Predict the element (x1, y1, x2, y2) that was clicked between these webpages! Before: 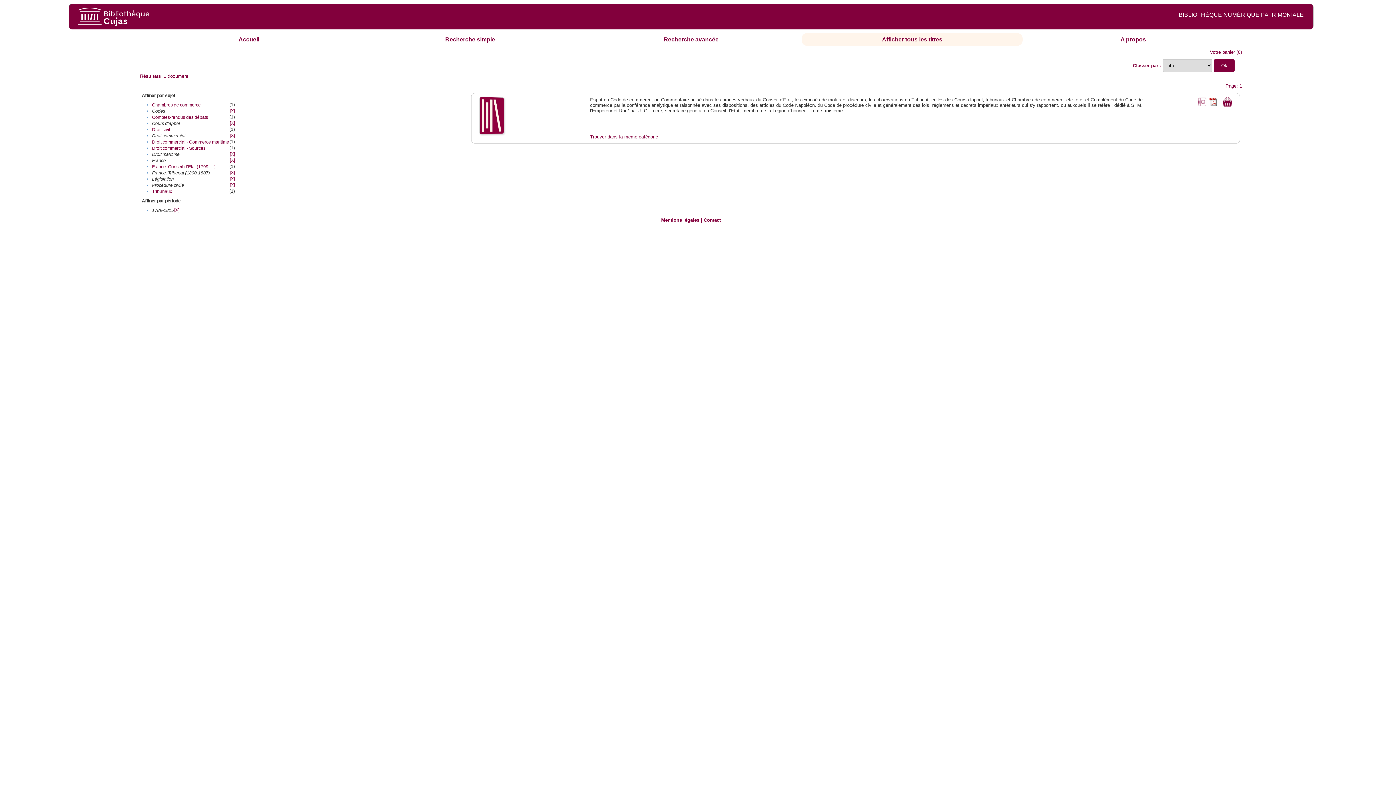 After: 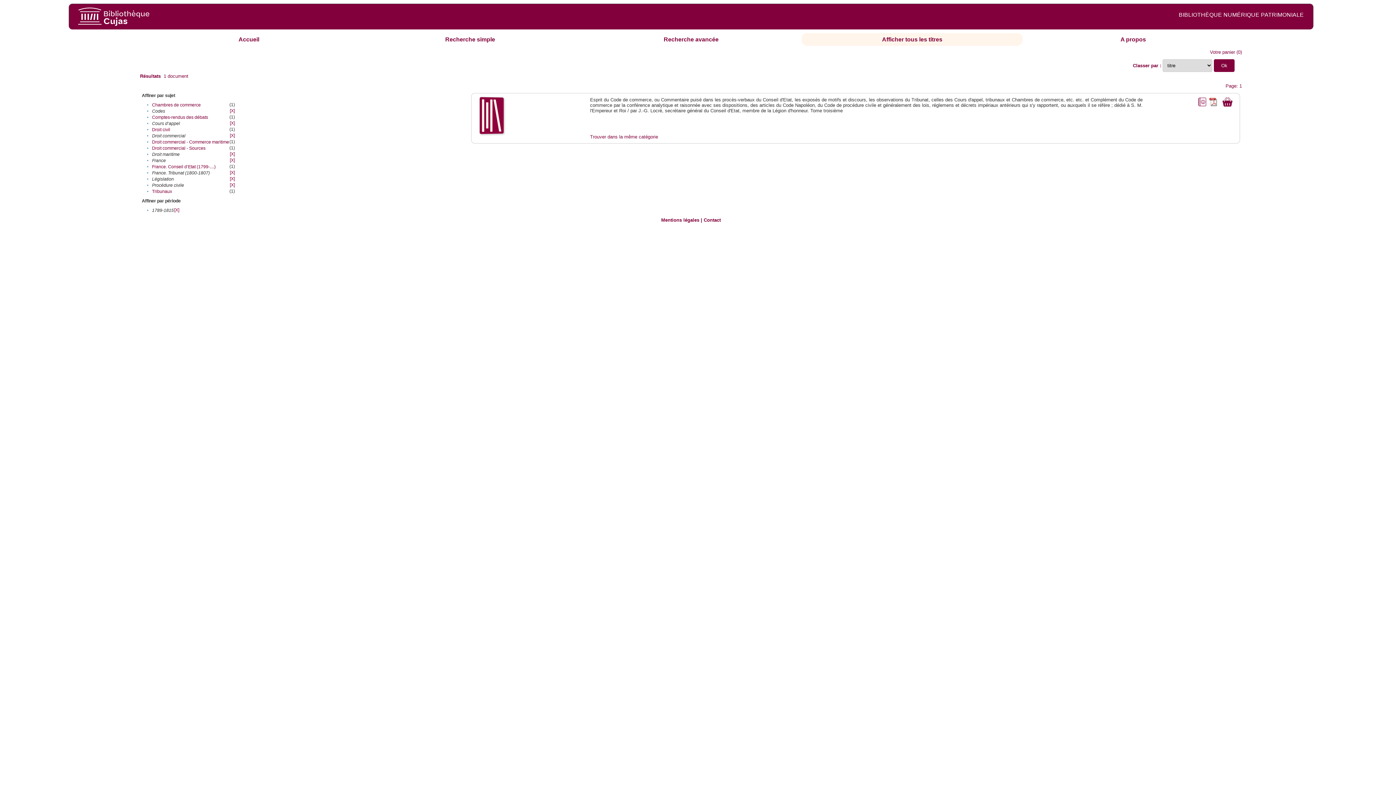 Action: bbox: (1207, 97, 1218, 102)